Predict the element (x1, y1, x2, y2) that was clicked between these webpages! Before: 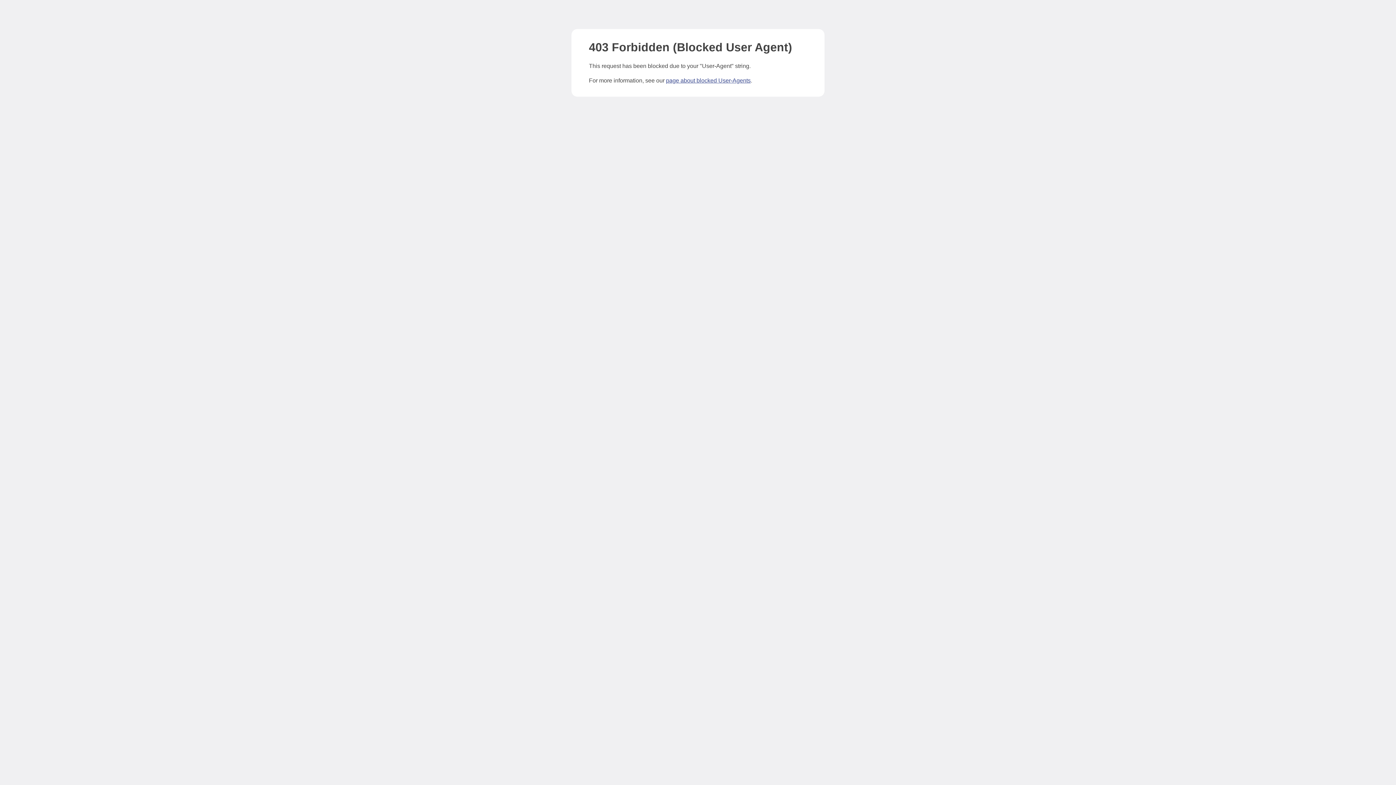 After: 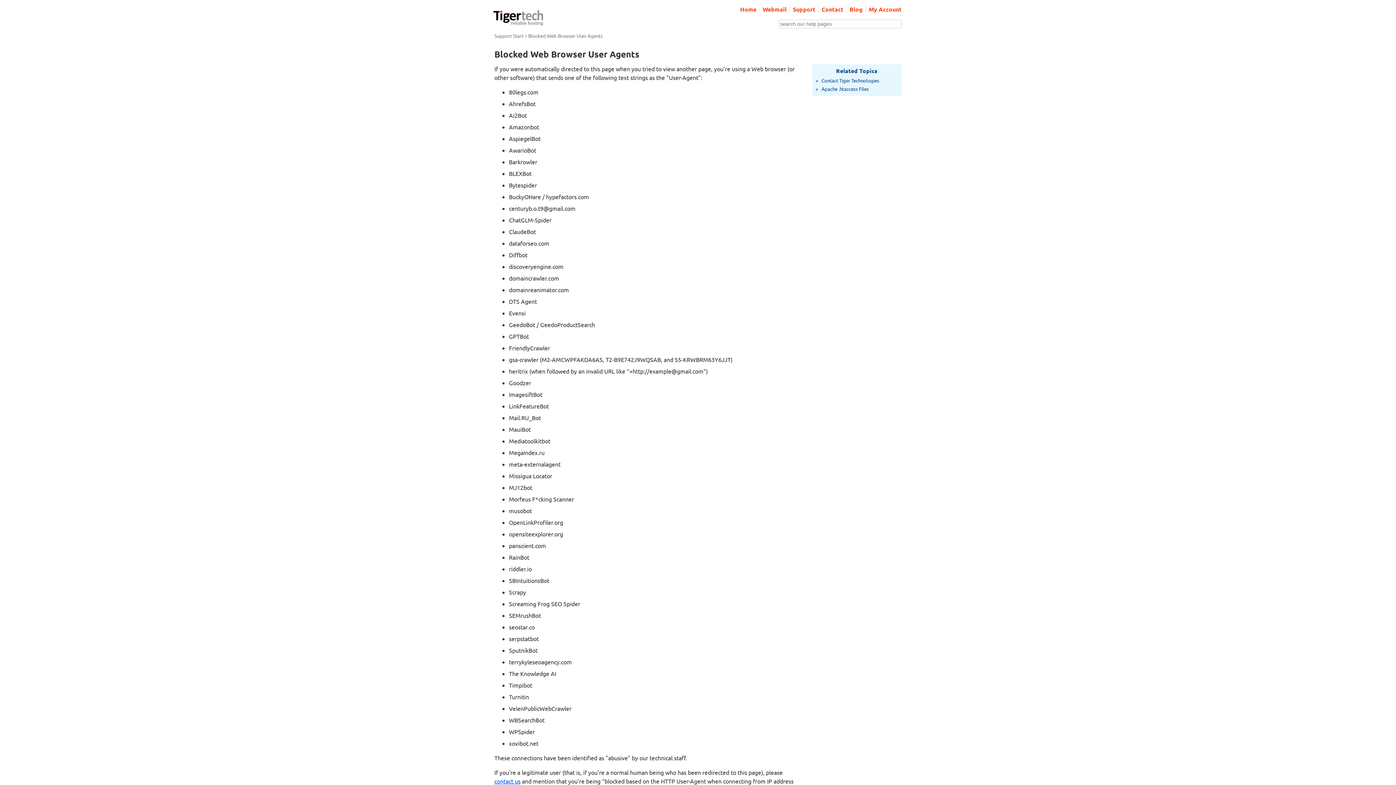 Action: bbox: (666, 77, 750, 83) label: page about blocked User-Agents